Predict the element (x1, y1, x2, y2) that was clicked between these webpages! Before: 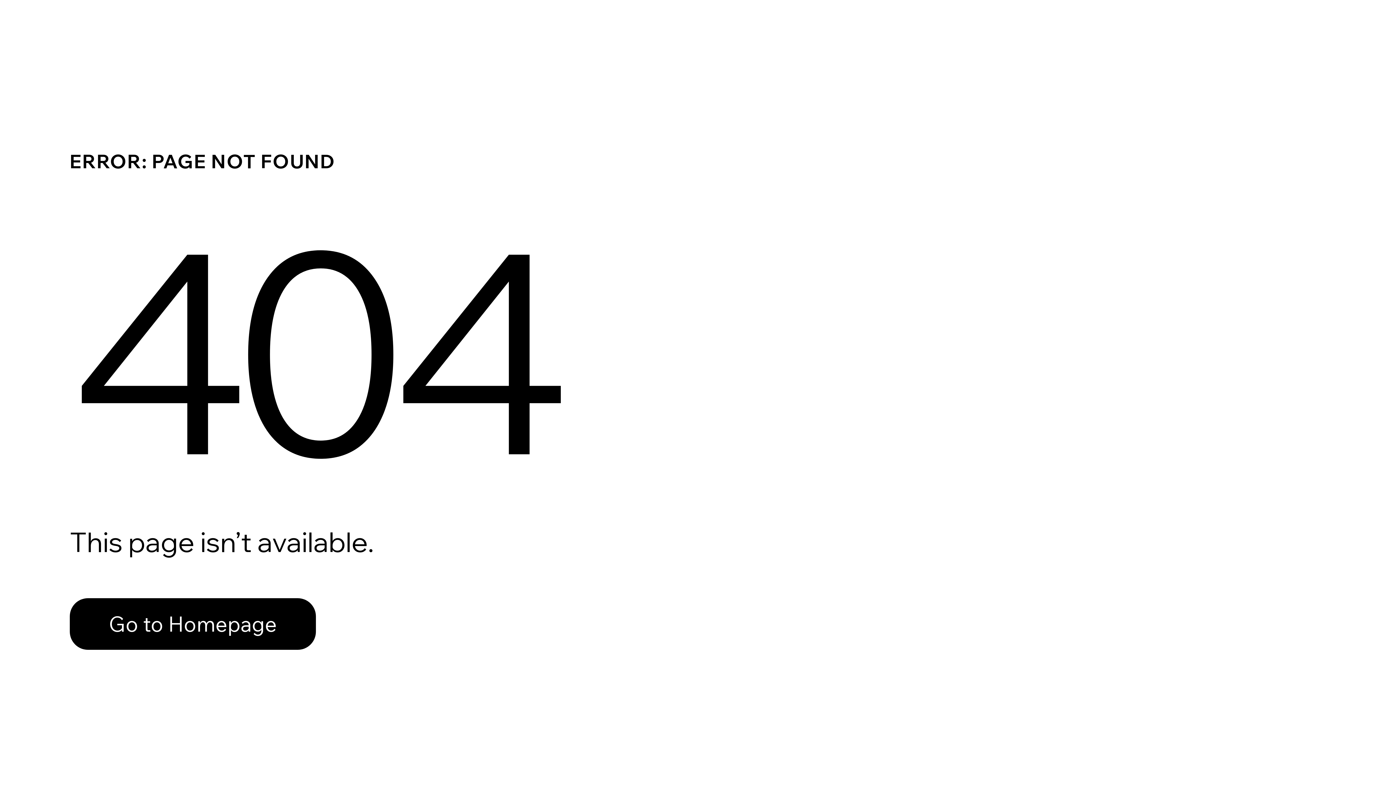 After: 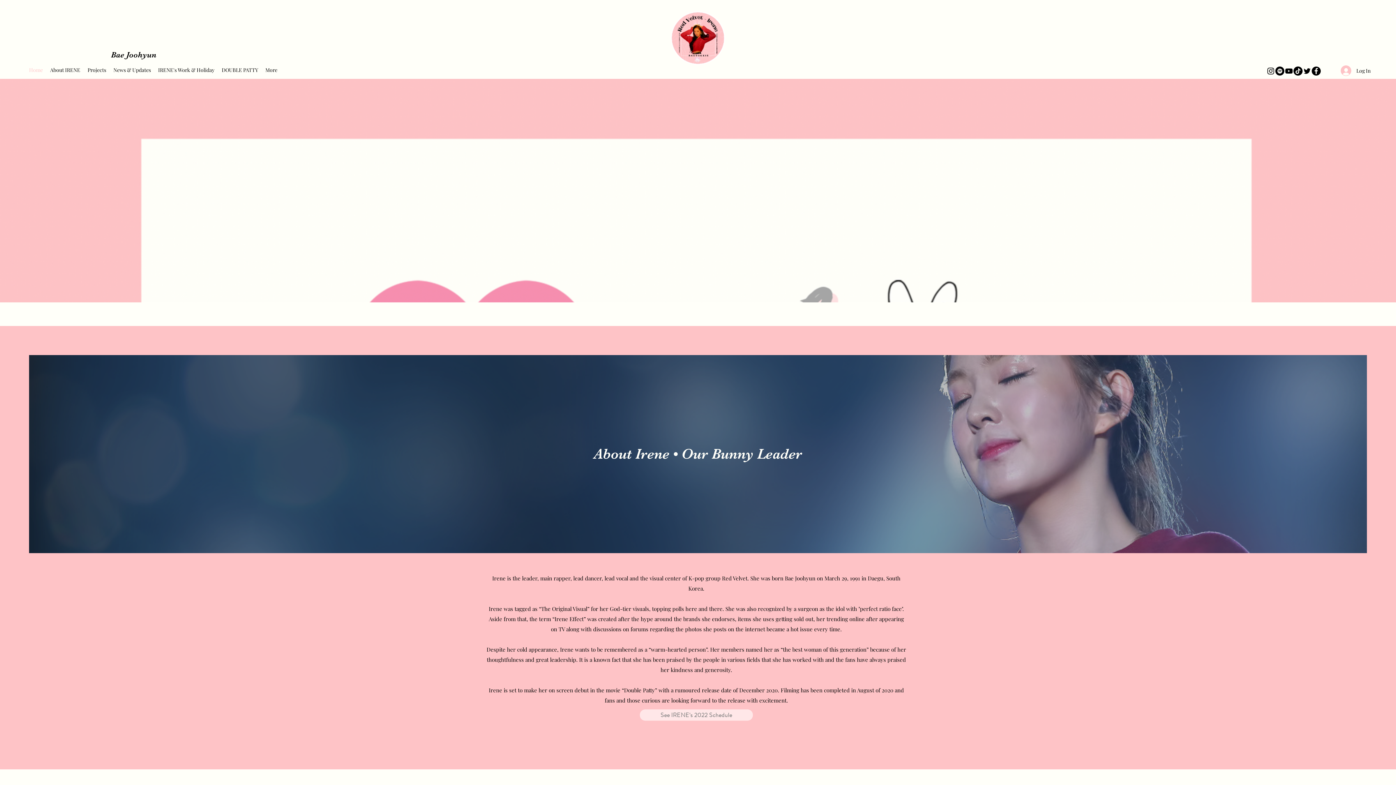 Action: label: Go to Homepage bbox: (69, 582, 768, 659)